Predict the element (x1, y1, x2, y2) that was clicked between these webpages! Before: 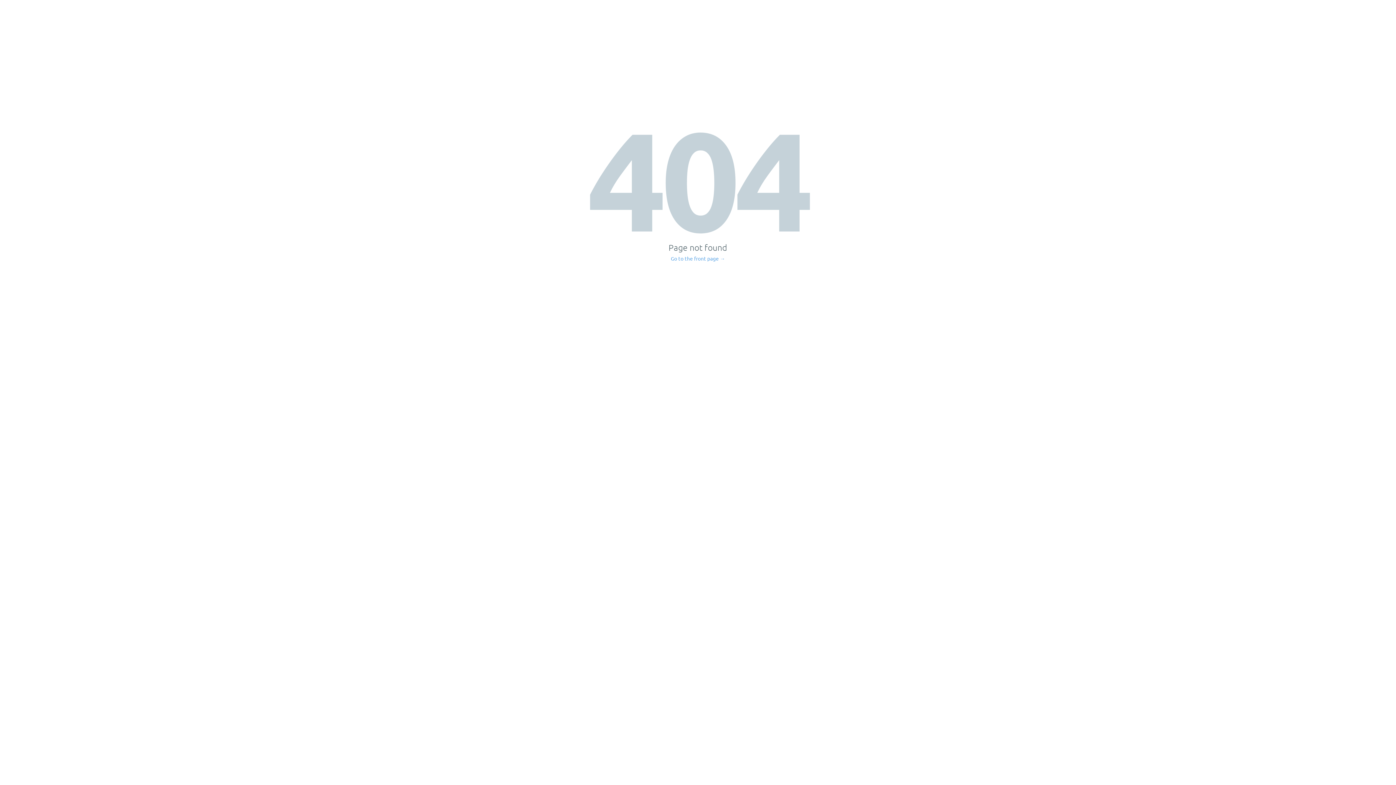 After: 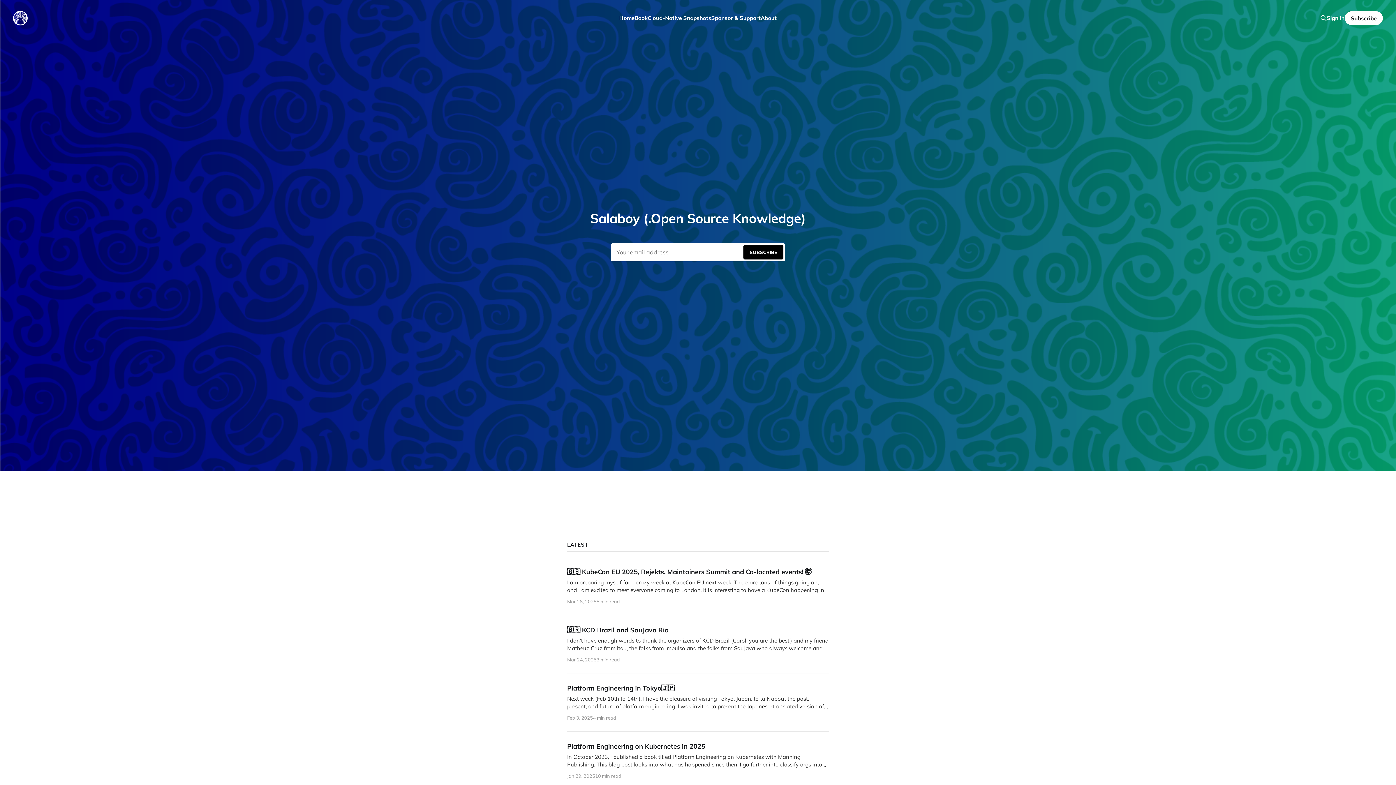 Action: bbox: (671, 256, 725, 261) label: Go to the front page →